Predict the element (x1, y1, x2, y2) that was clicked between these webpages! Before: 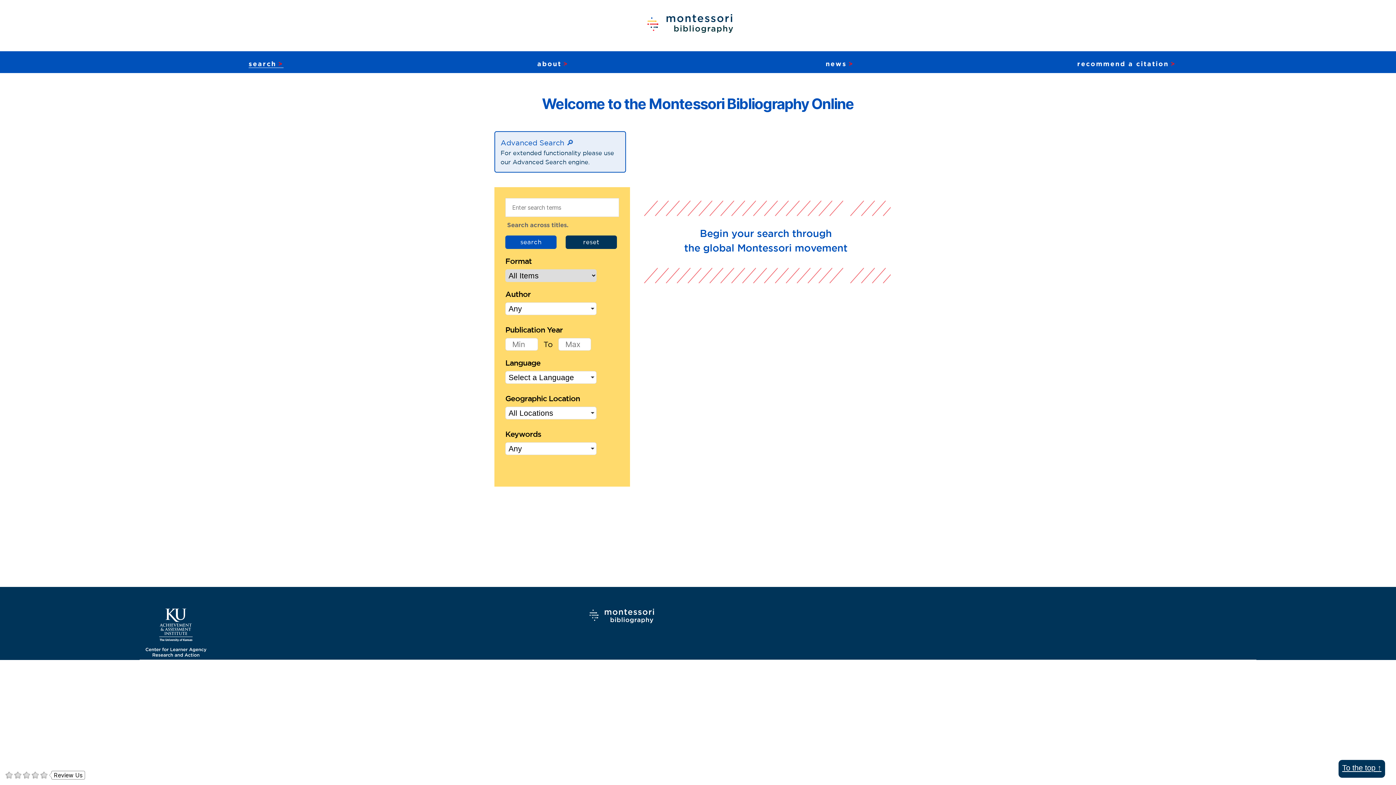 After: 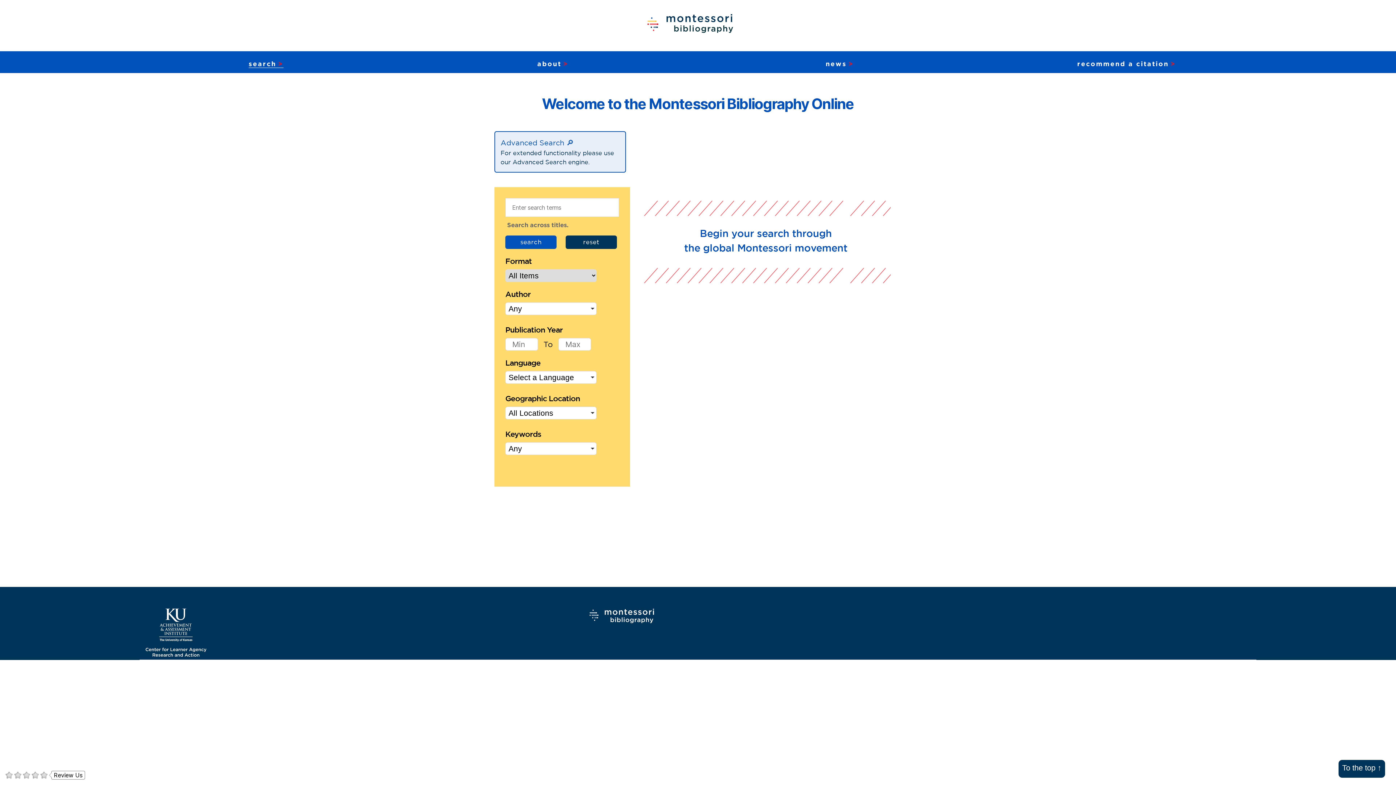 Action: label: To the top ↑
 bbox: (1342, 764, 1381, 772)